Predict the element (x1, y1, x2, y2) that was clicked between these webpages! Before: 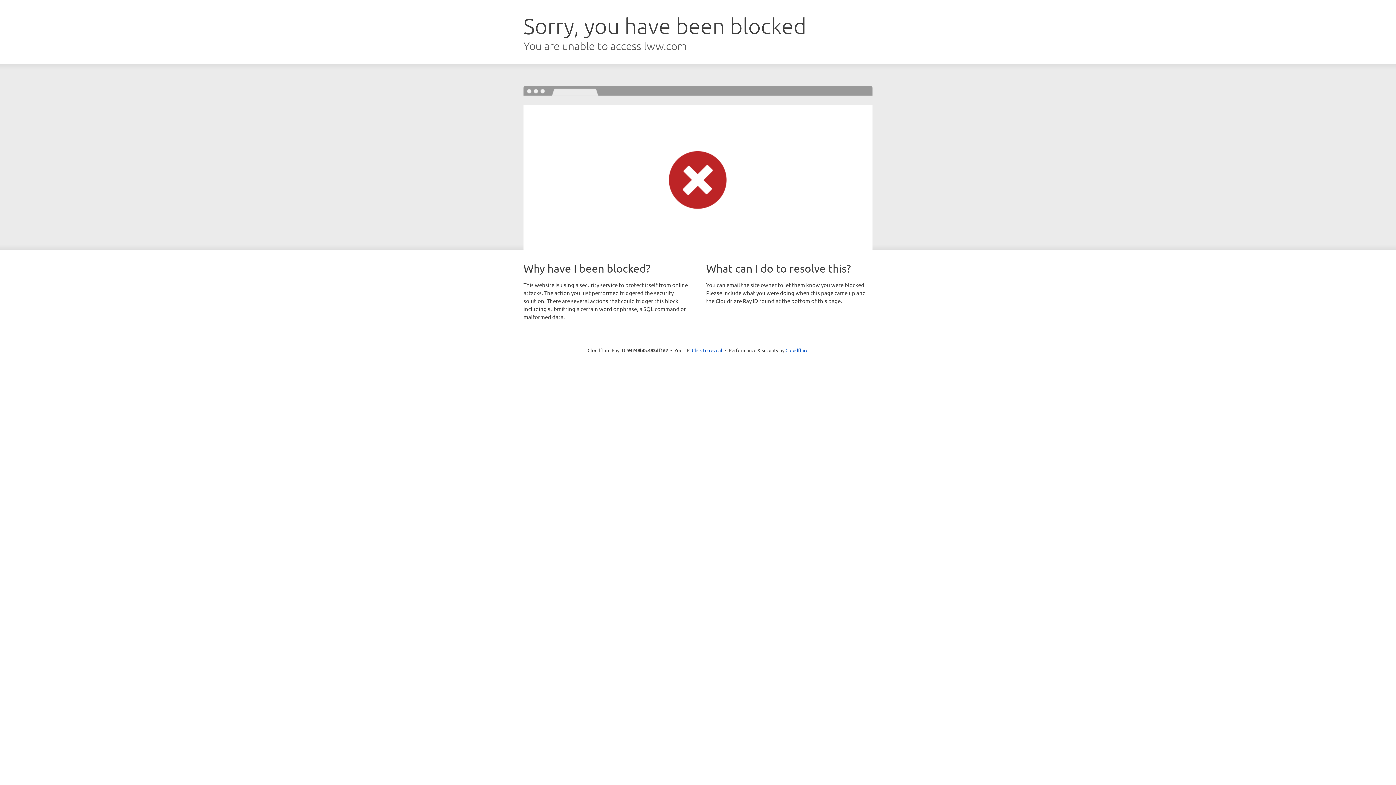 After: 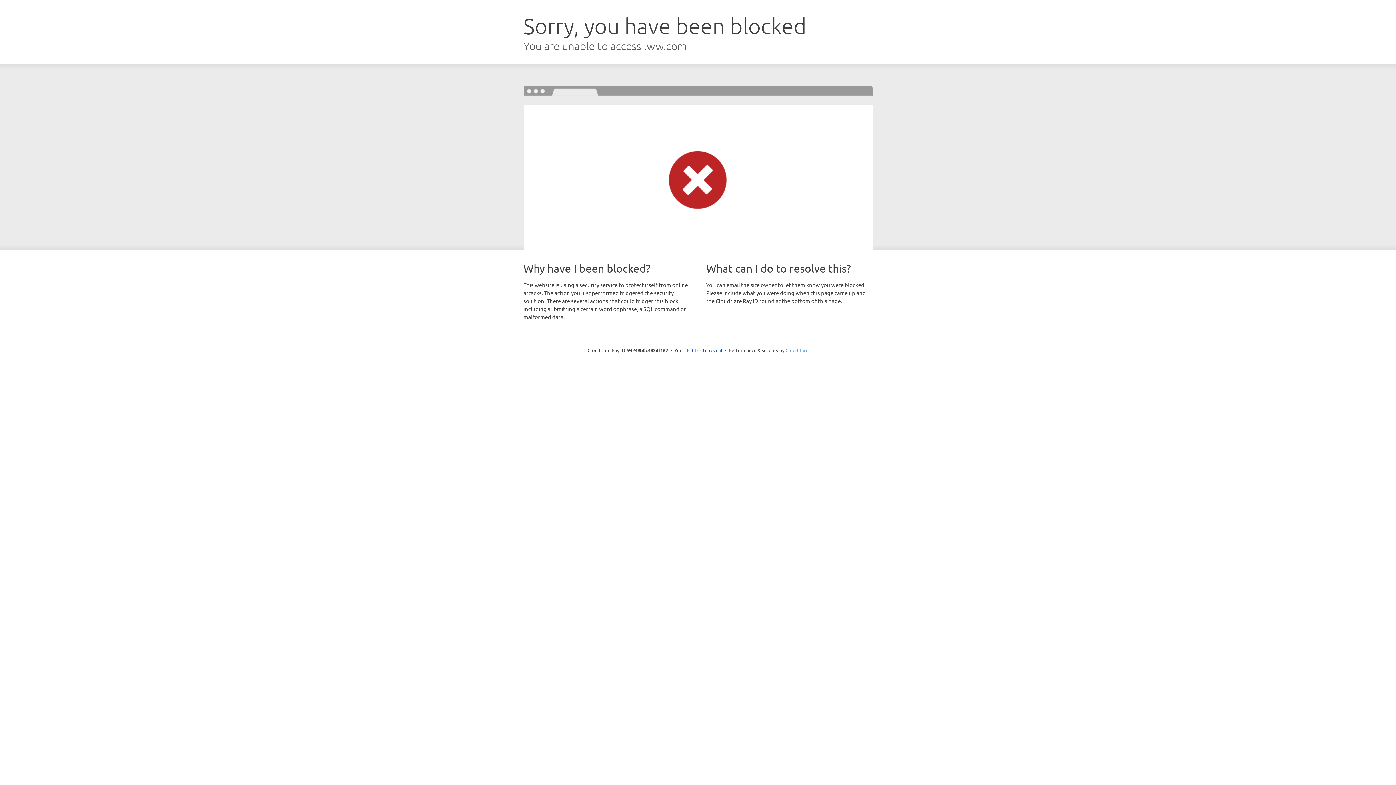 Action: label: Cloudflare bbox: (785, 347, 808, 353)